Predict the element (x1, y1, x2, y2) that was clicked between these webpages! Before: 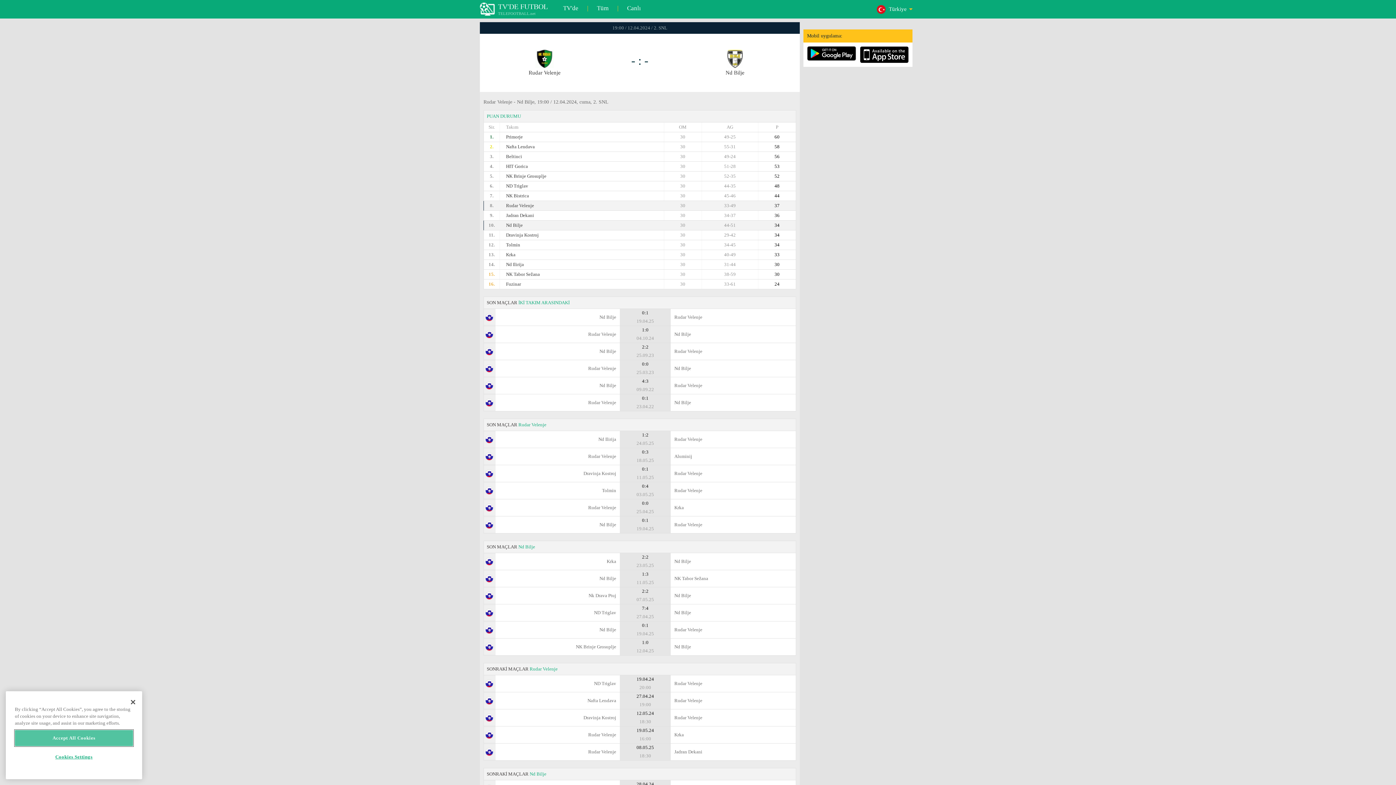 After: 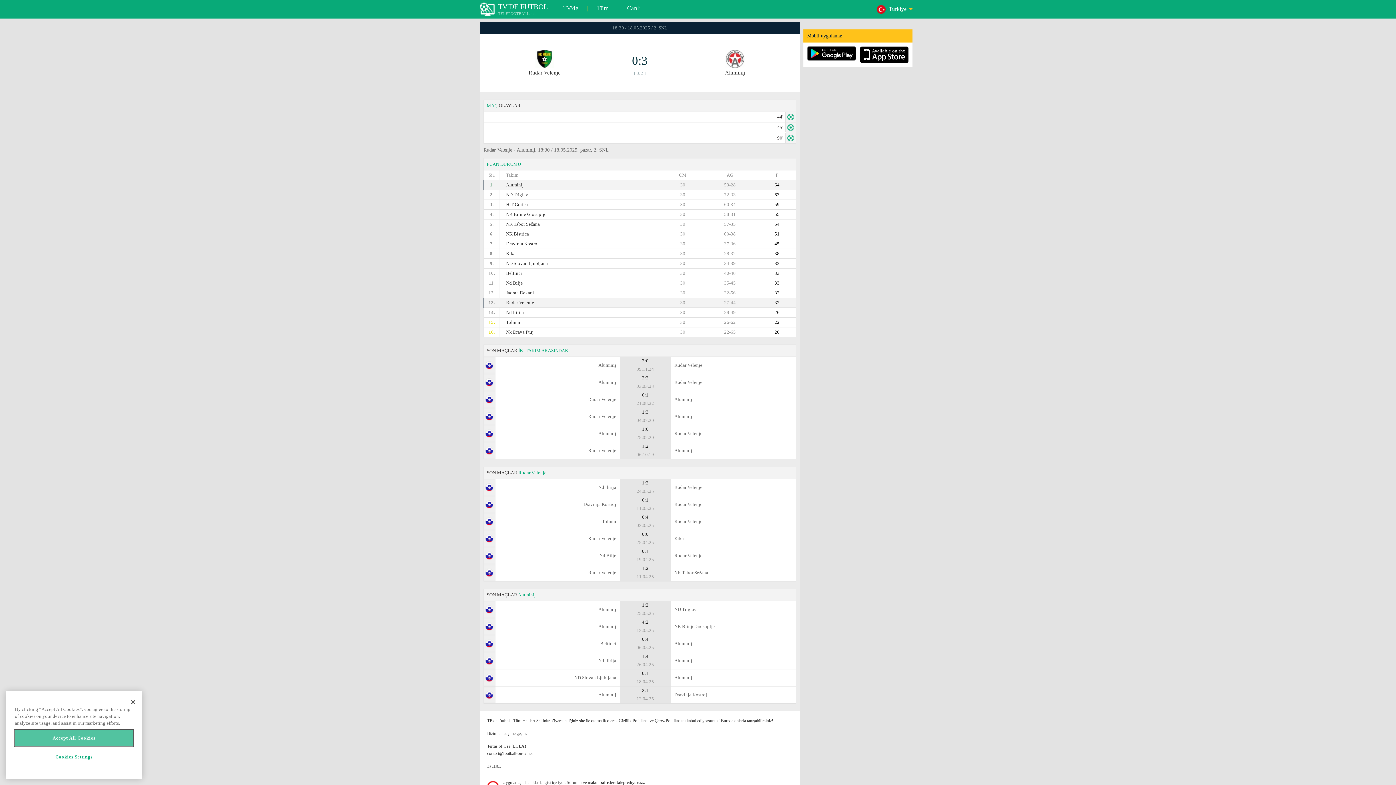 Action: bbox: (483, 448, 796, 465) label: Rudar Velenje
	0:3
18.05.25
	
Aluminij